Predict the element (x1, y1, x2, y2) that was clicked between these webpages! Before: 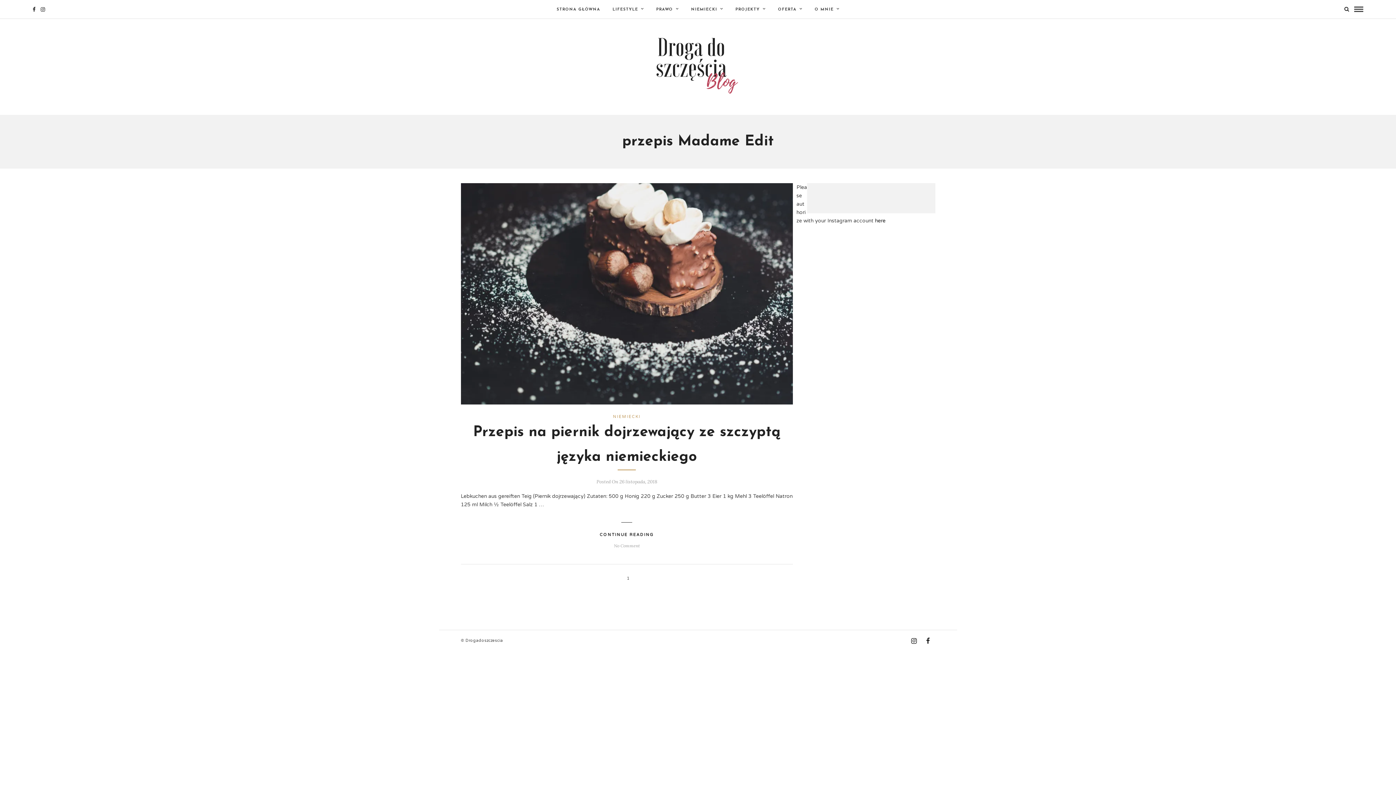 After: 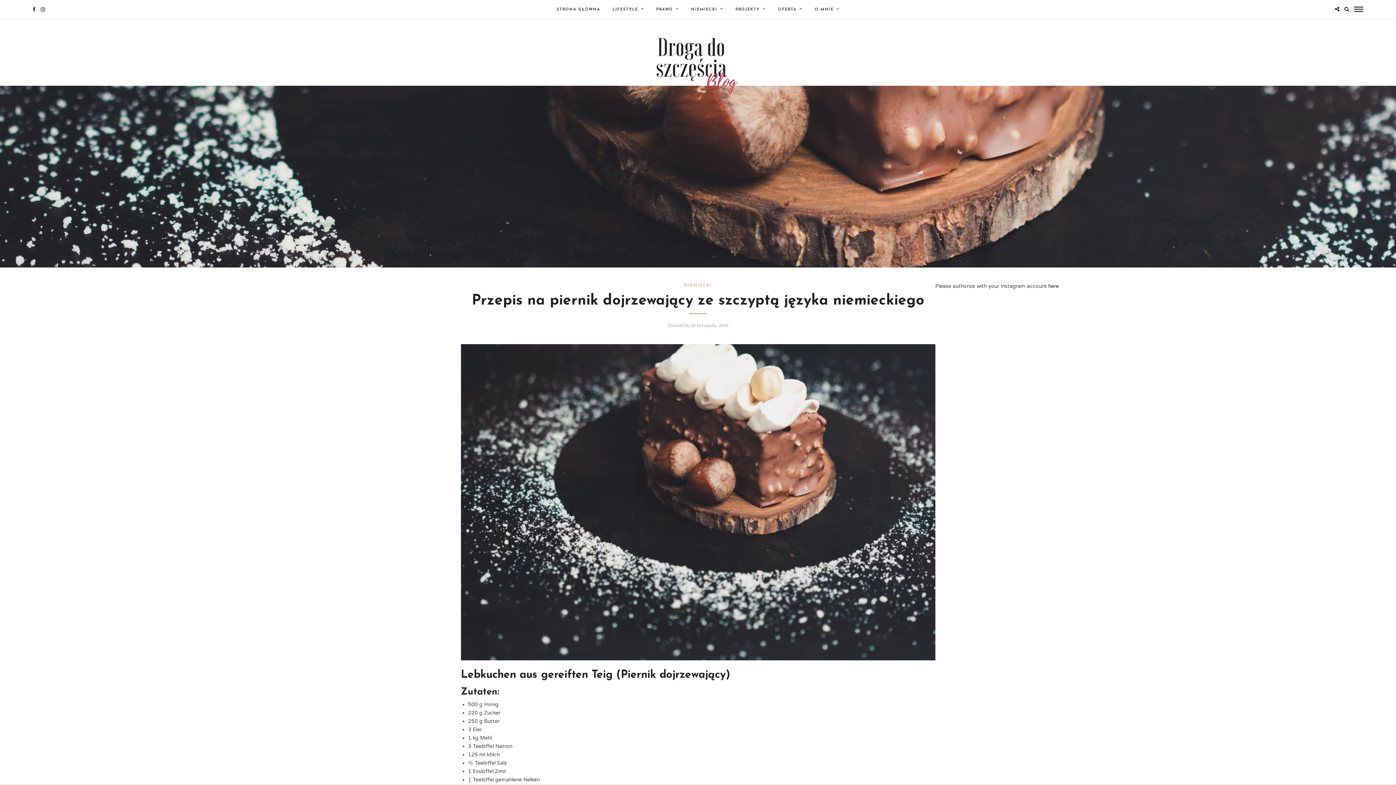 Action: bbox: (460, 400, 793, 406)